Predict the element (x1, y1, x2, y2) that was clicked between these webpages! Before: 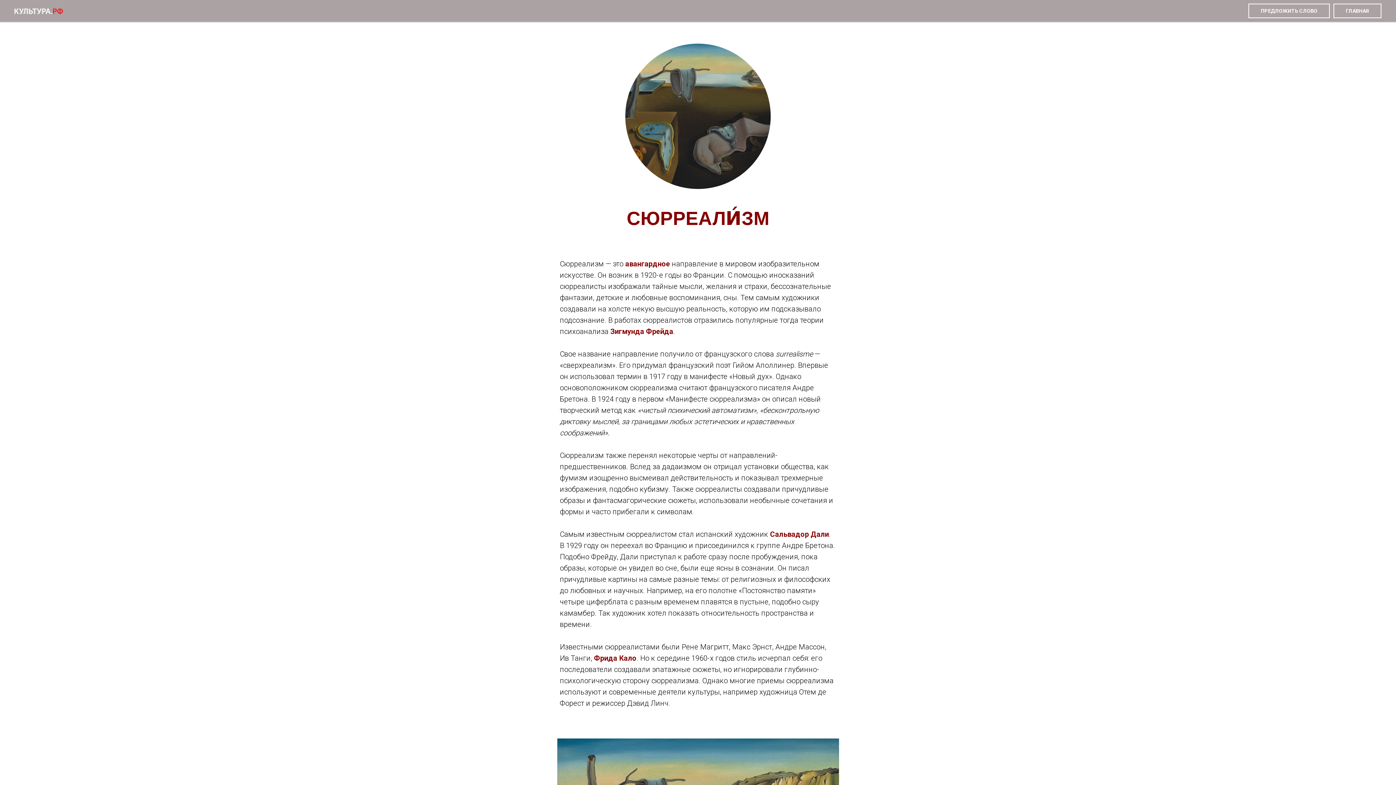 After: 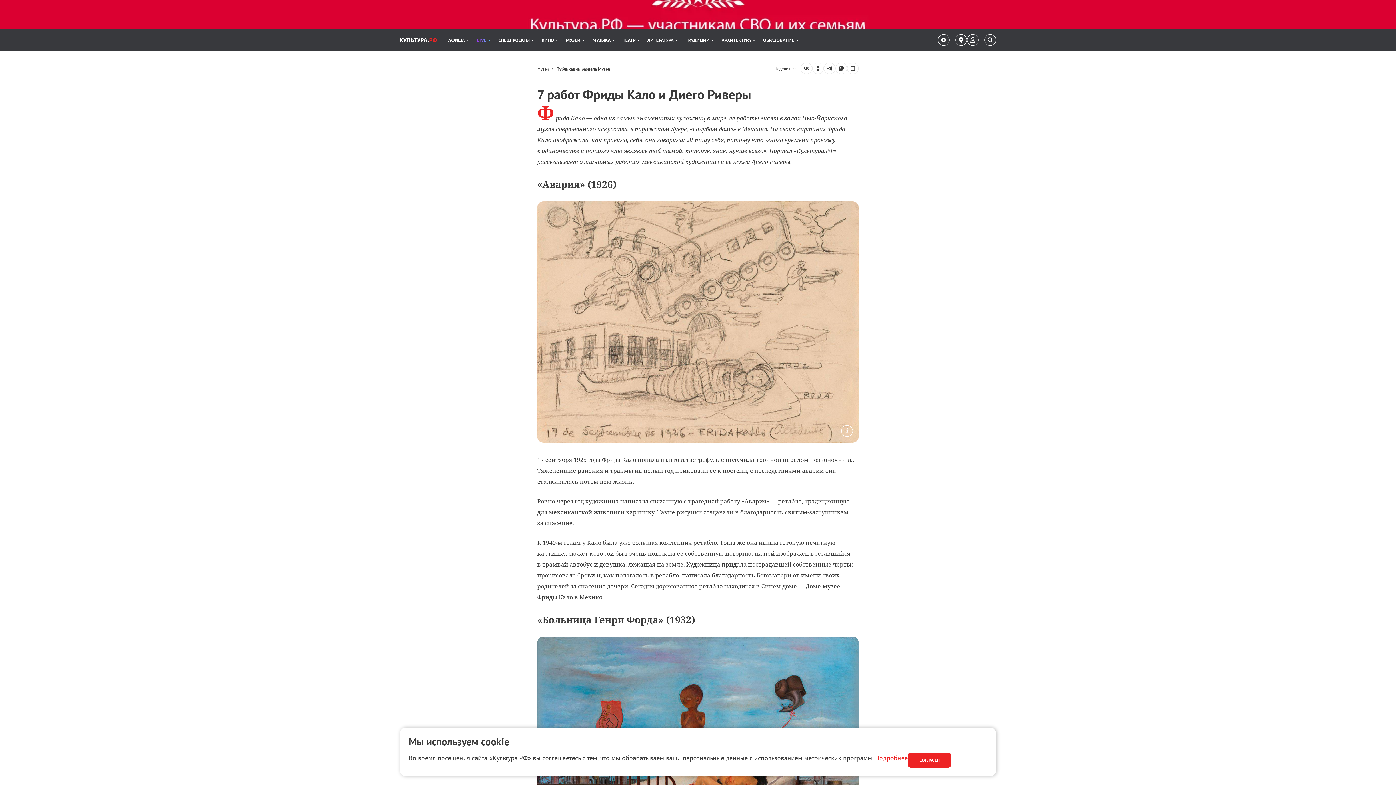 Action: bbox: (594, 654, 636, 662) label: Фрида Кало